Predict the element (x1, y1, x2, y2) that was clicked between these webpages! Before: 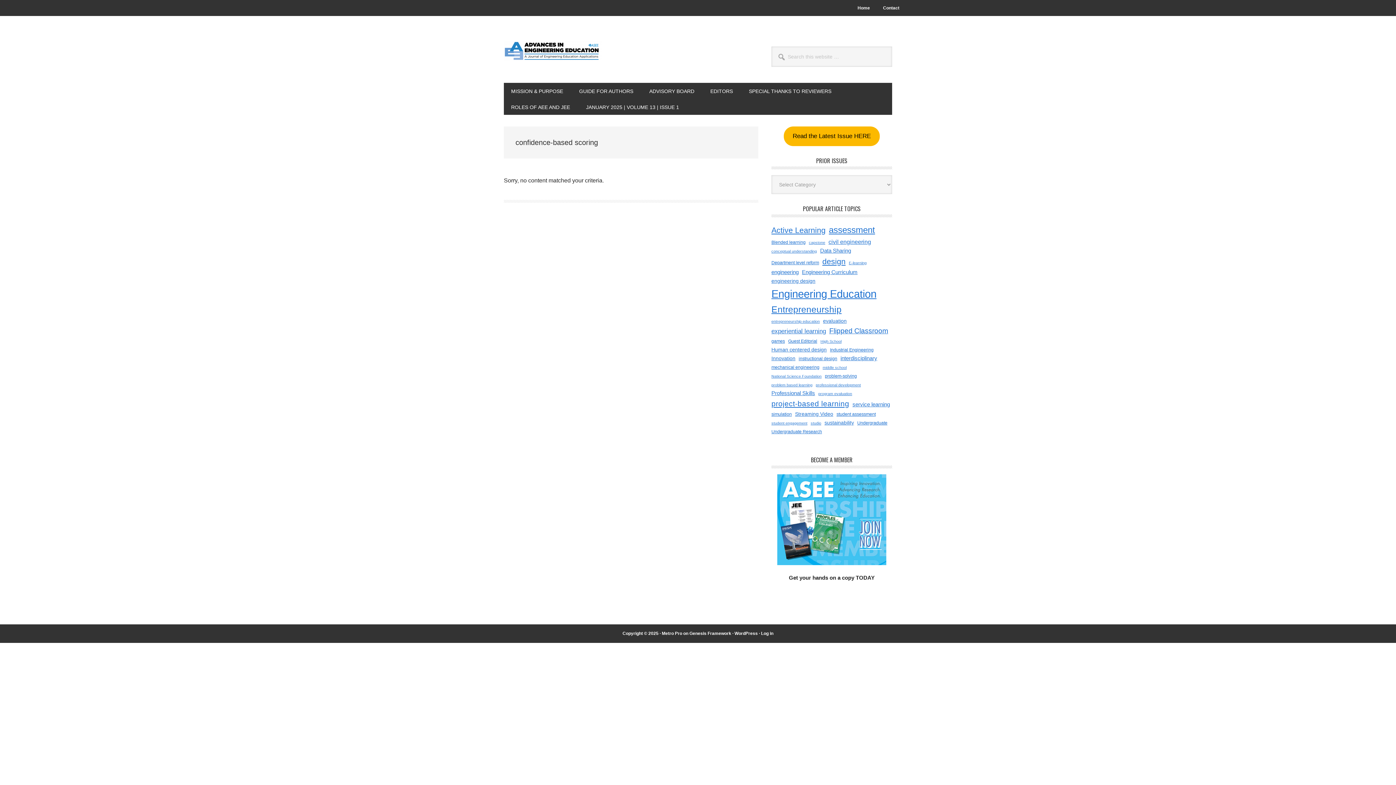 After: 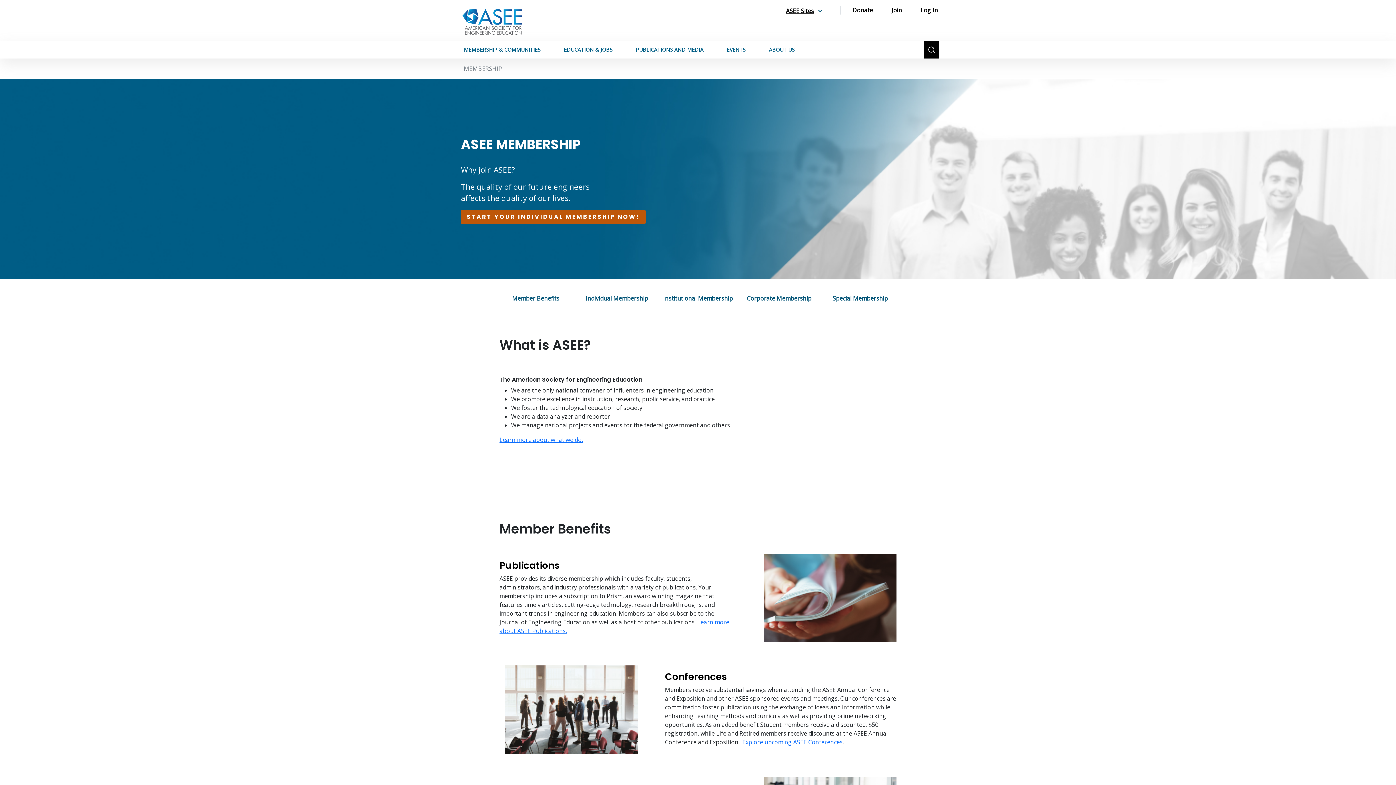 Action: bbox: (777, 560, 886, 566)